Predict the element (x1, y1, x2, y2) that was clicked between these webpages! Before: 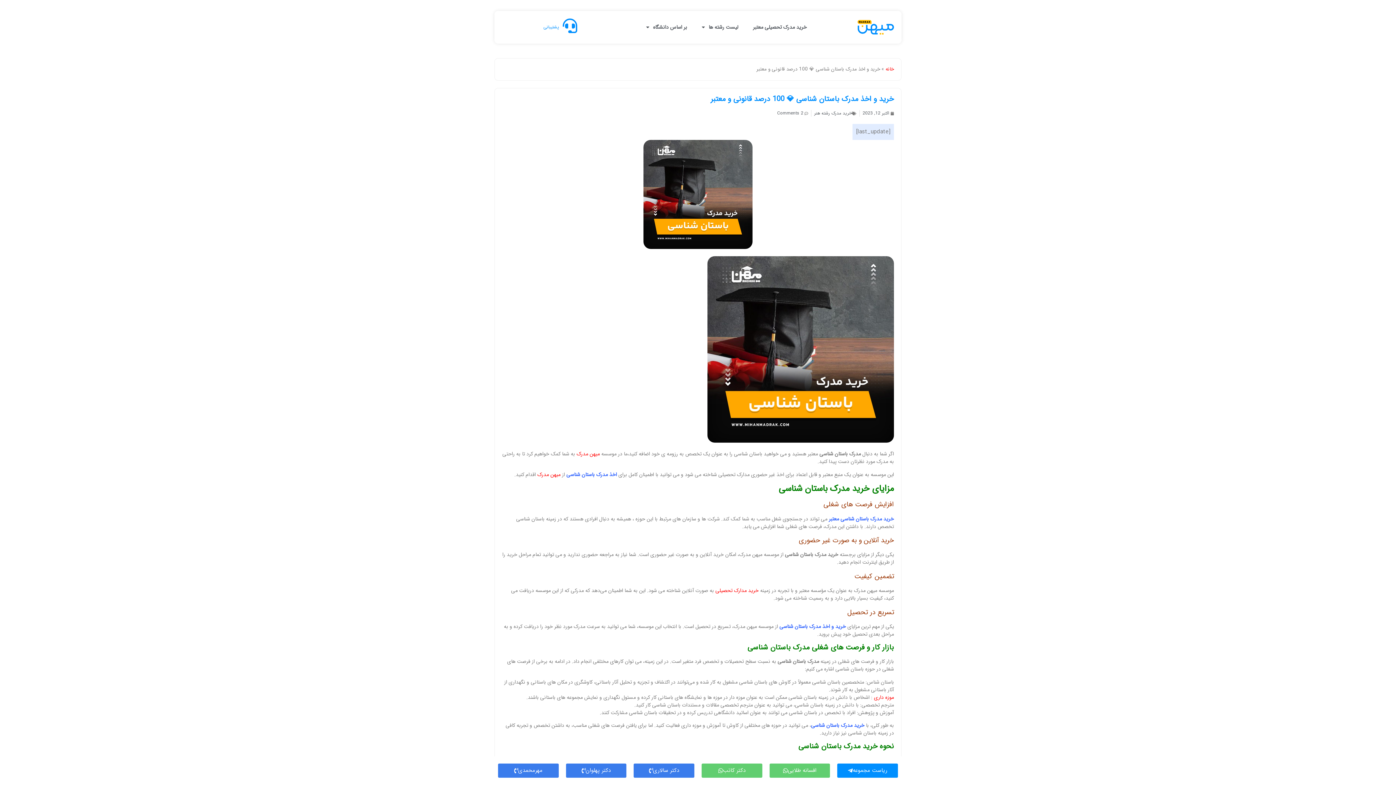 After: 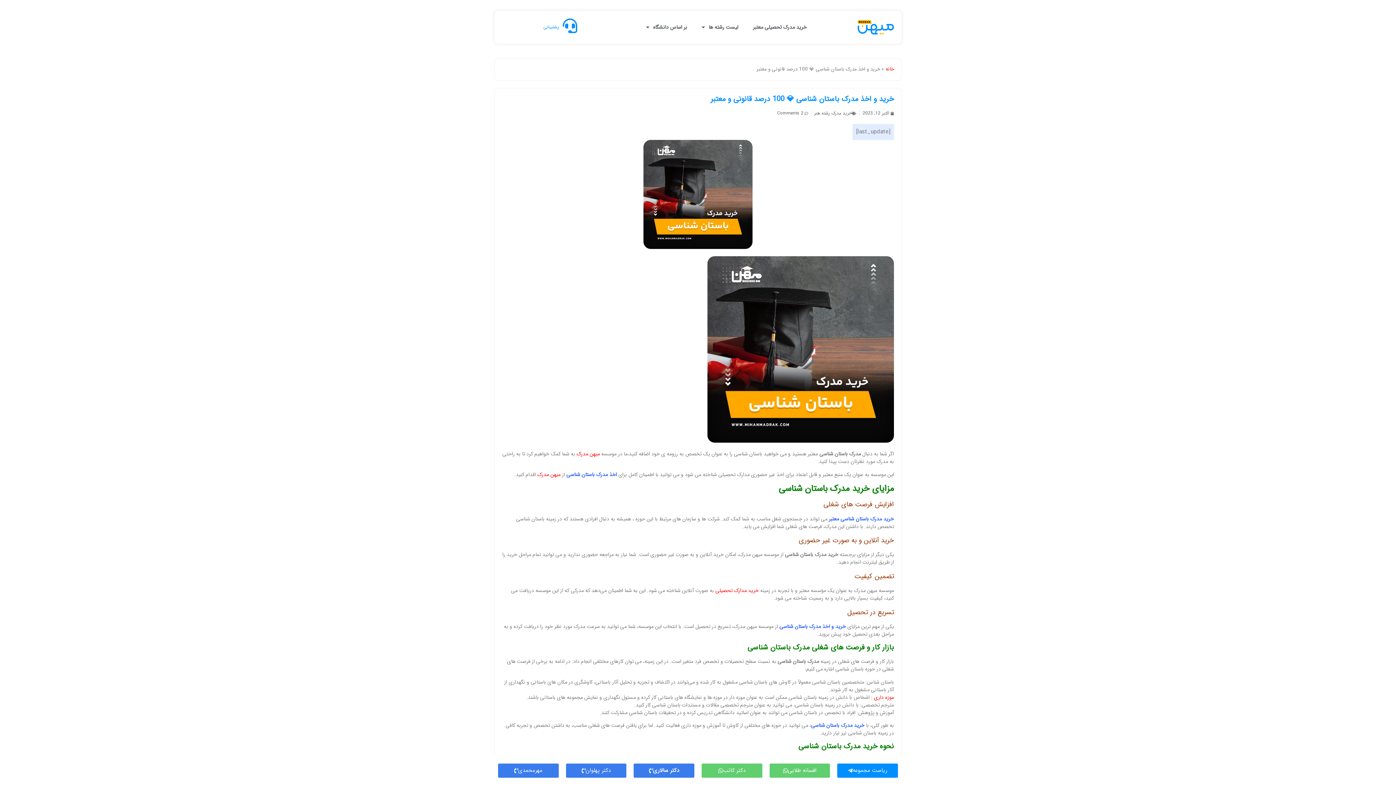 Action: bbox: (633, 764, 694, 778) label: دکتر سالاری